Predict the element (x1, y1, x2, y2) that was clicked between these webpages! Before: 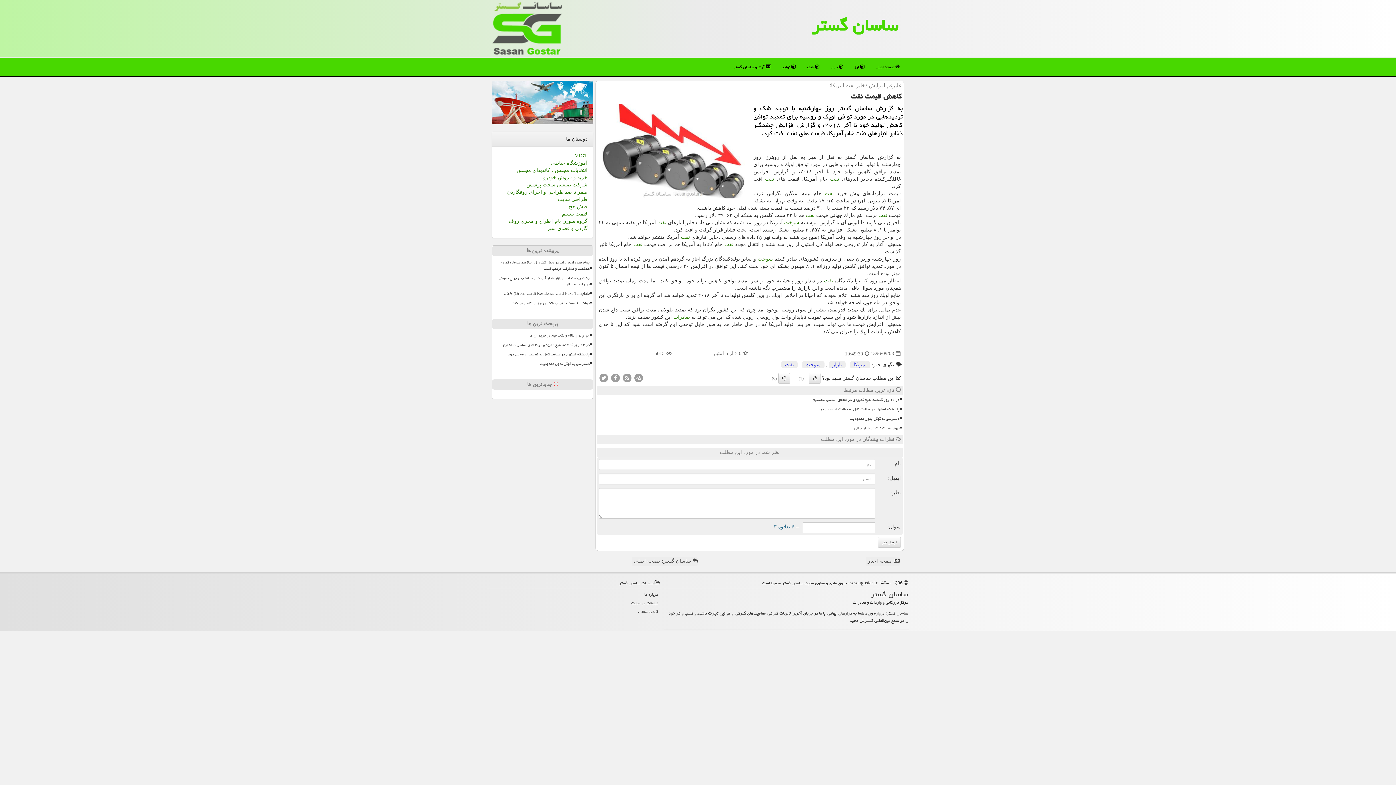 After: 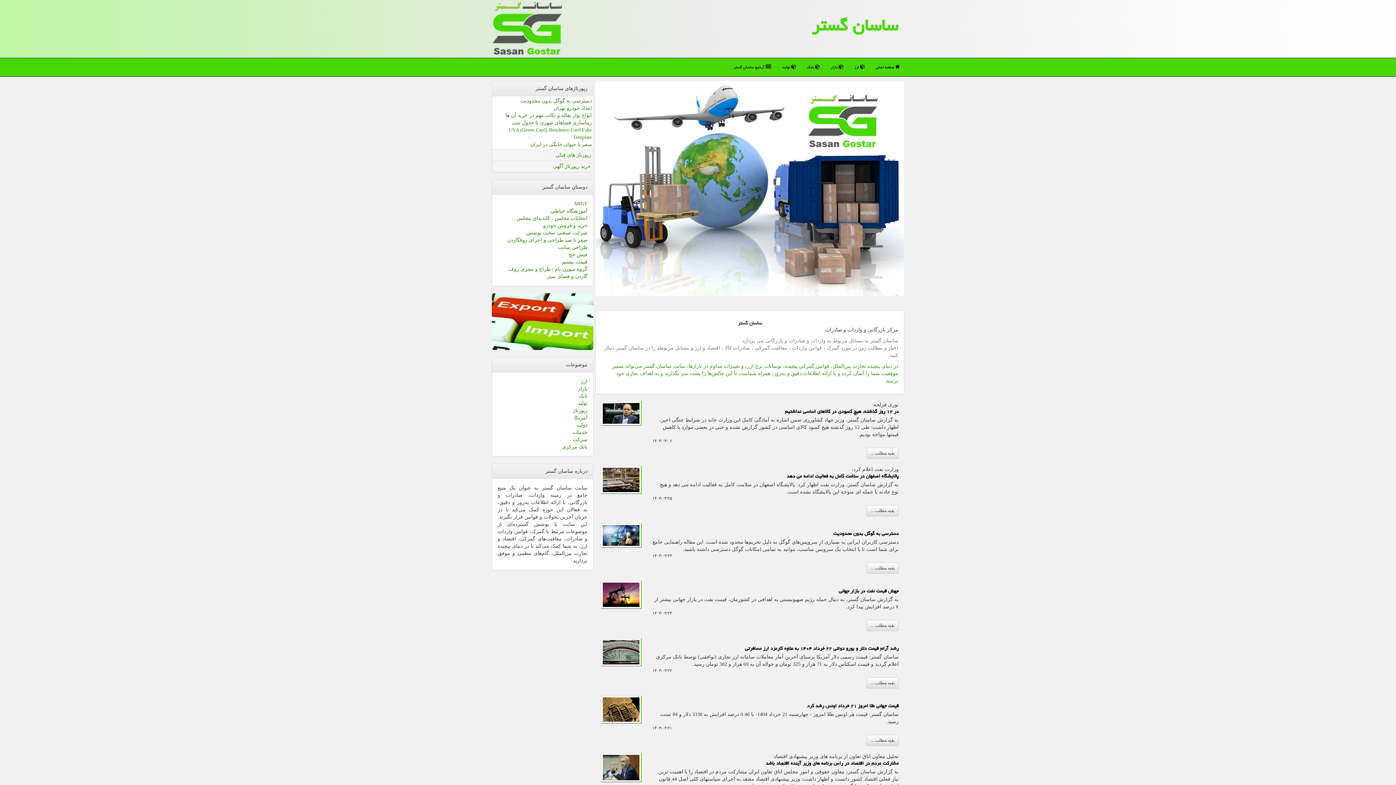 Action: bbox: (632, 557, 697, 566) label:  ساسان گستر: صفحه اصلی